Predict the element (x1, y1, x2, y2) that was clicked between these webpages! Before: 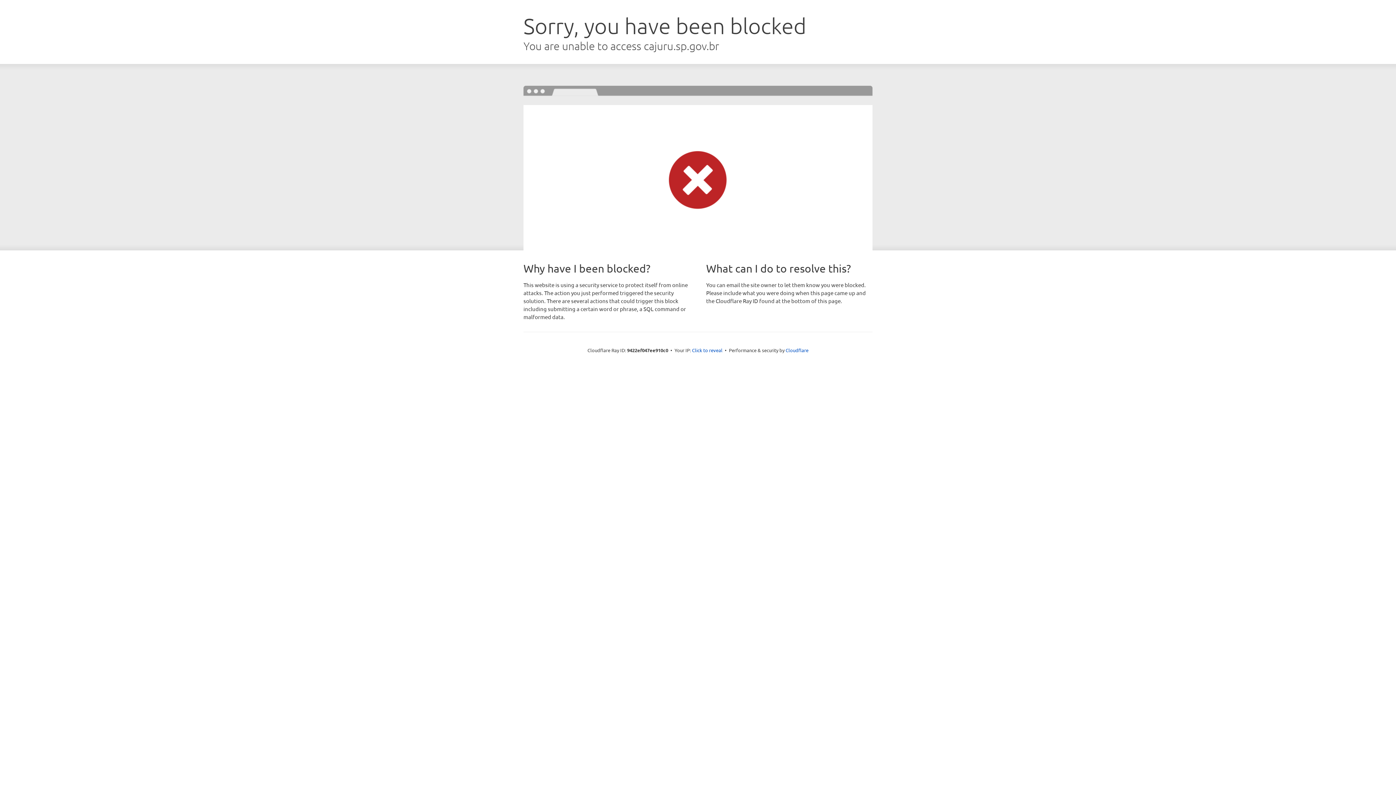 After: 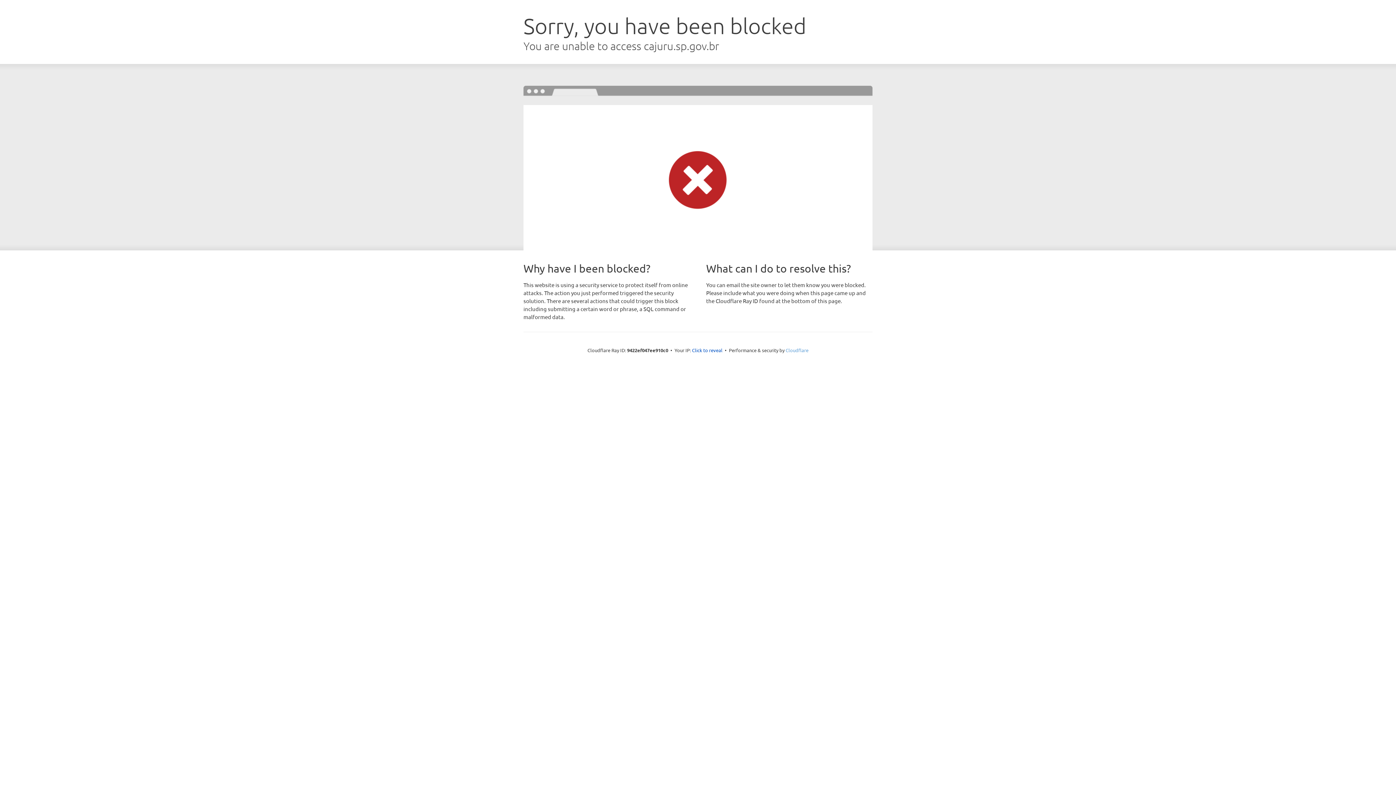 Action: bbox: (785, 347, 808, 353) label: Cloudflare